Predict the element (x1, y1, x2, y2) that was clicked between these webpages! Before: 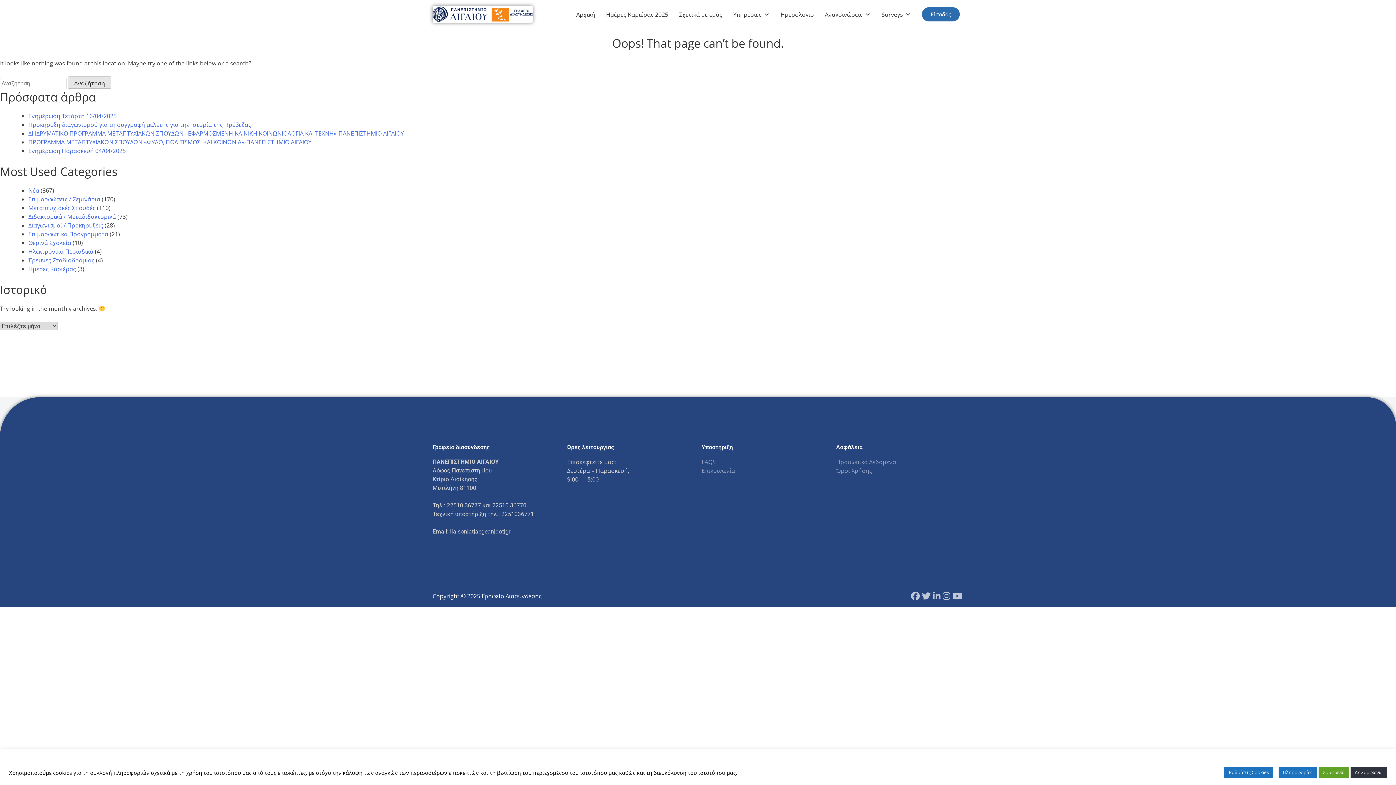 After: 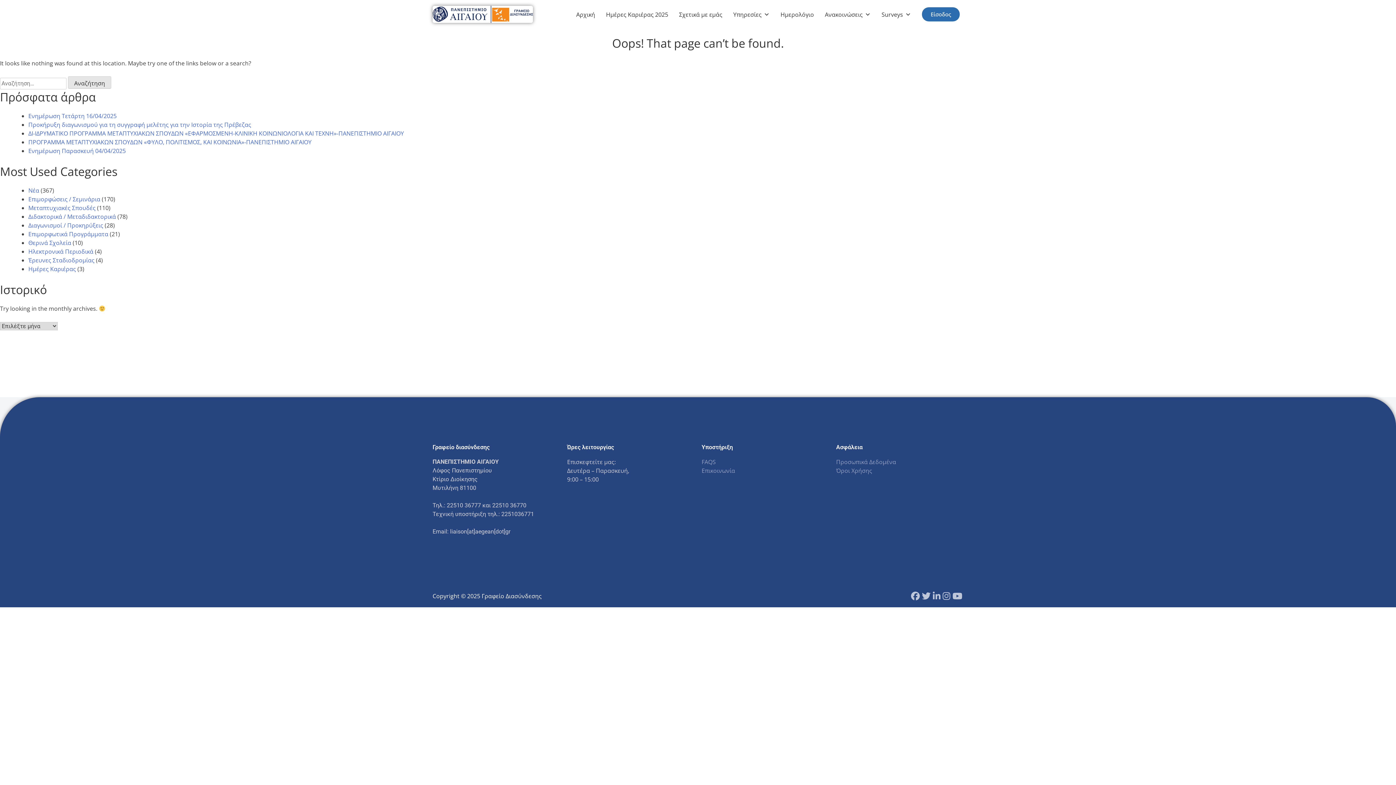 Action: label: Συμφωνώ bbox: (1318, 767, 1349, 778)